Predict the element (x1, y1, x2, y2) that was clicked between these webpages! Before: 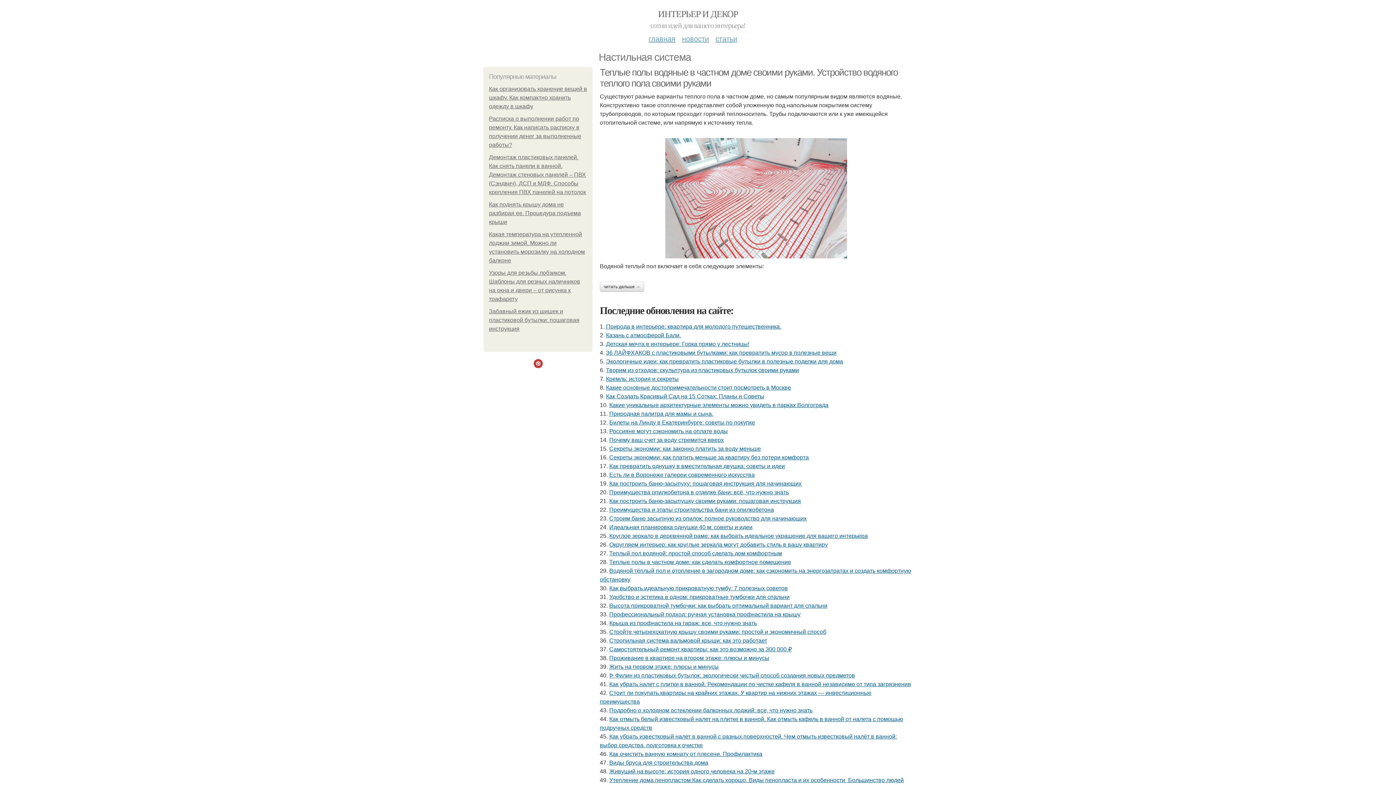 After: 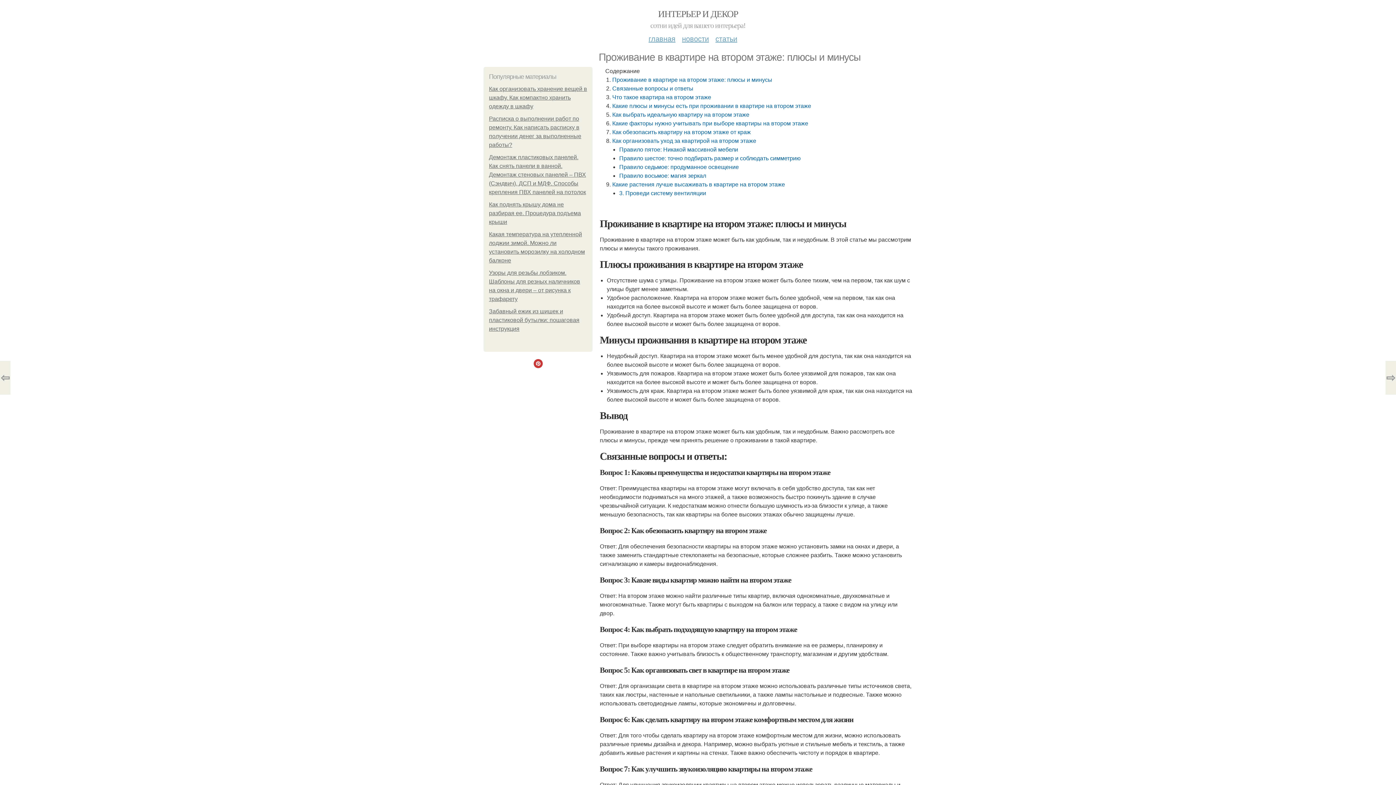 Action: bbox: (609, 655, 769, 661) label: Проживание в квартире на втором этаже: плюсы и минусы